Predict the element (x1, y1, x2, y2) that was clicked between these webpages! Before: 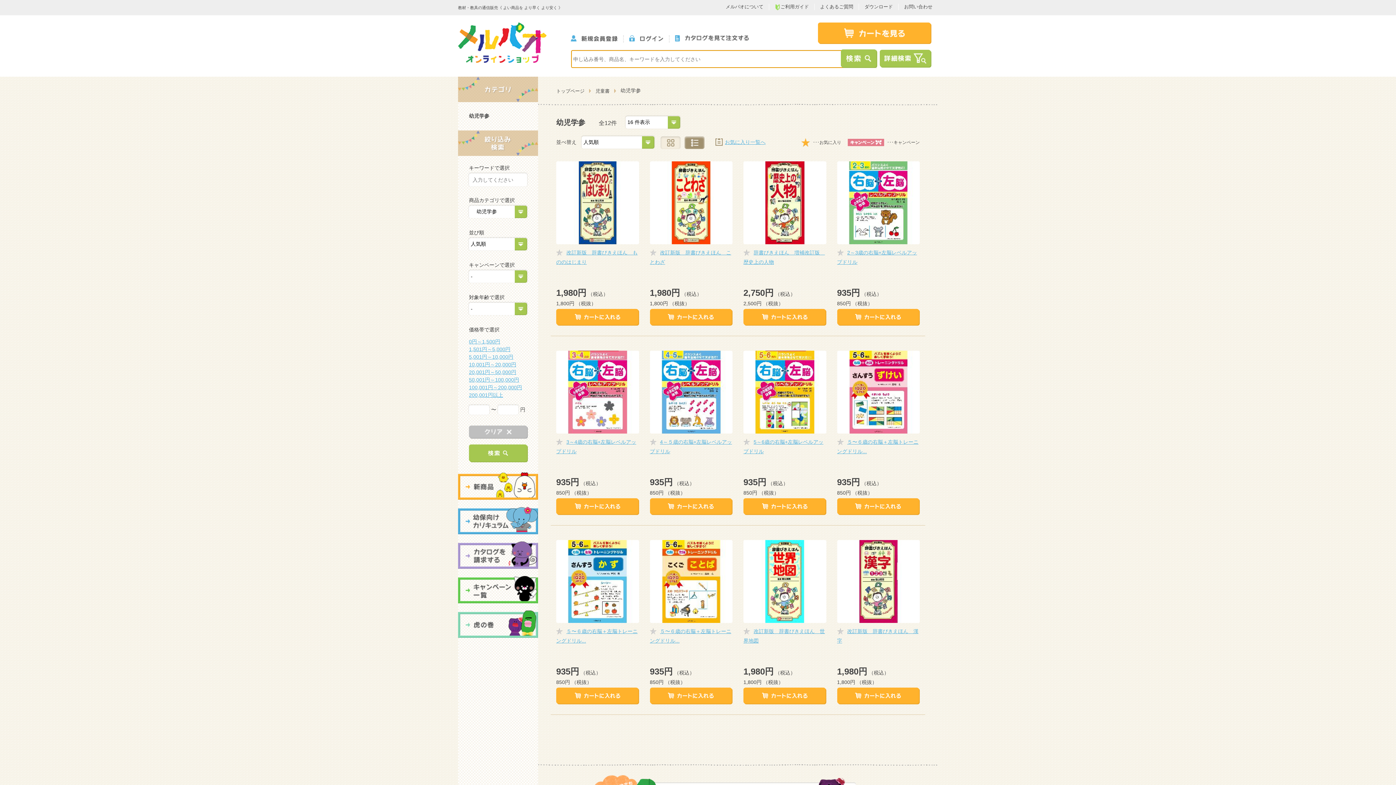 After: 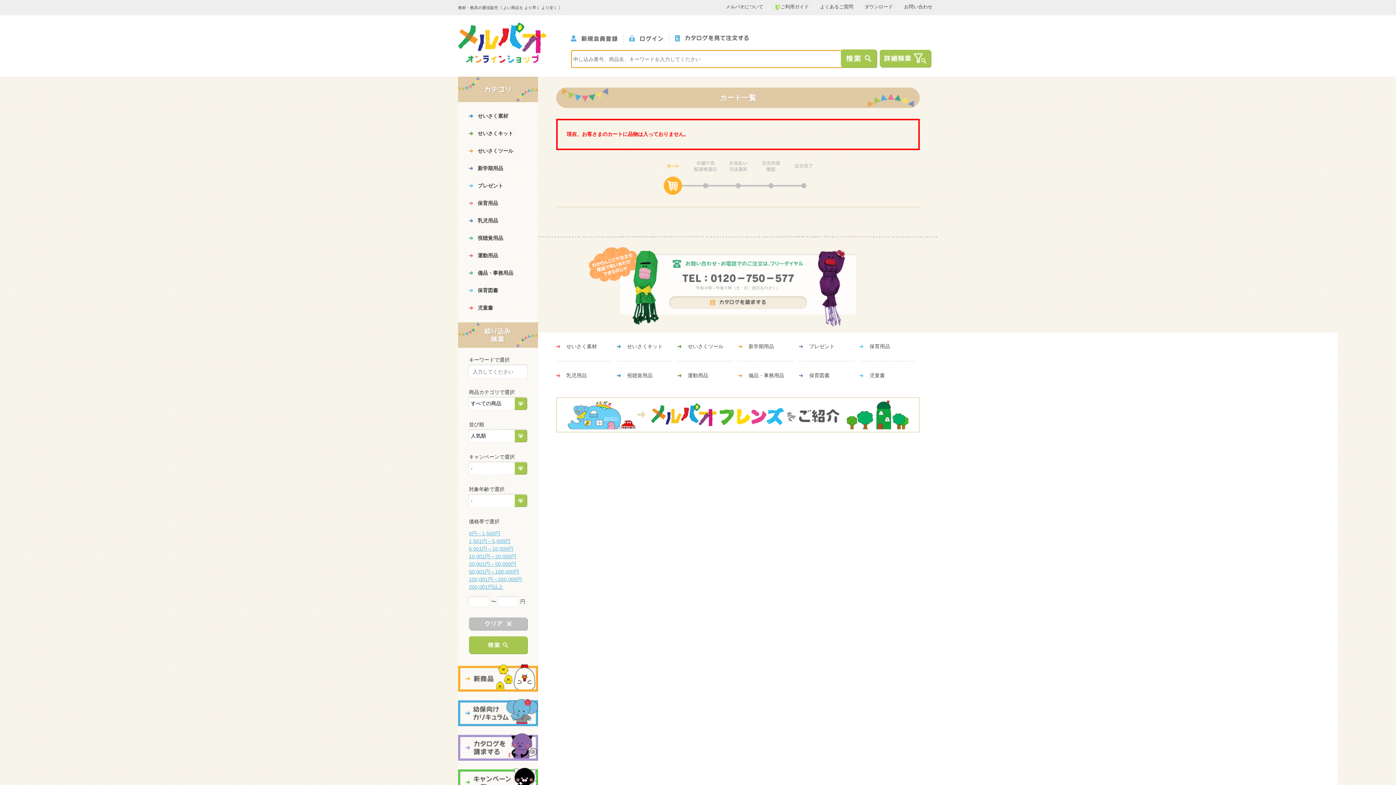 Action: bbox: (818, 22, 930, 43)